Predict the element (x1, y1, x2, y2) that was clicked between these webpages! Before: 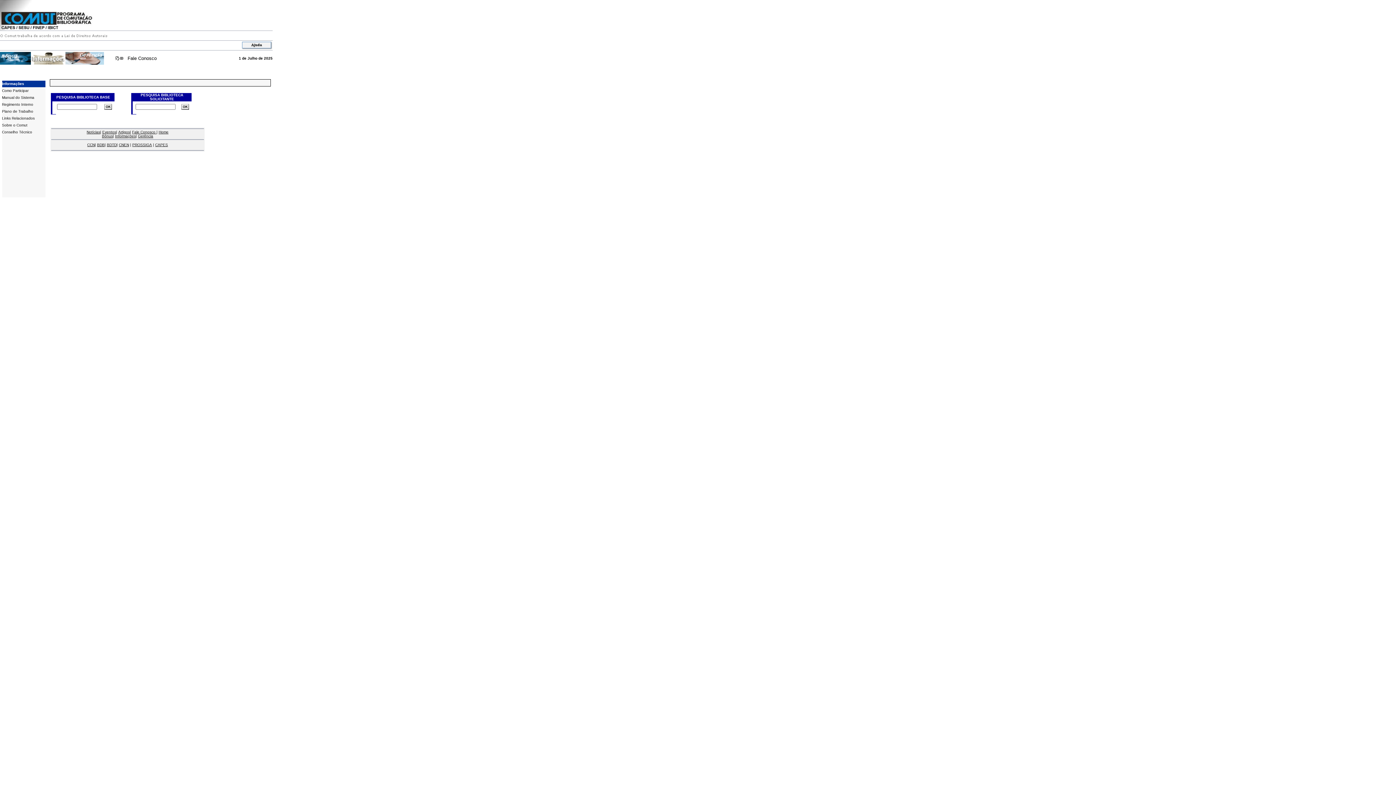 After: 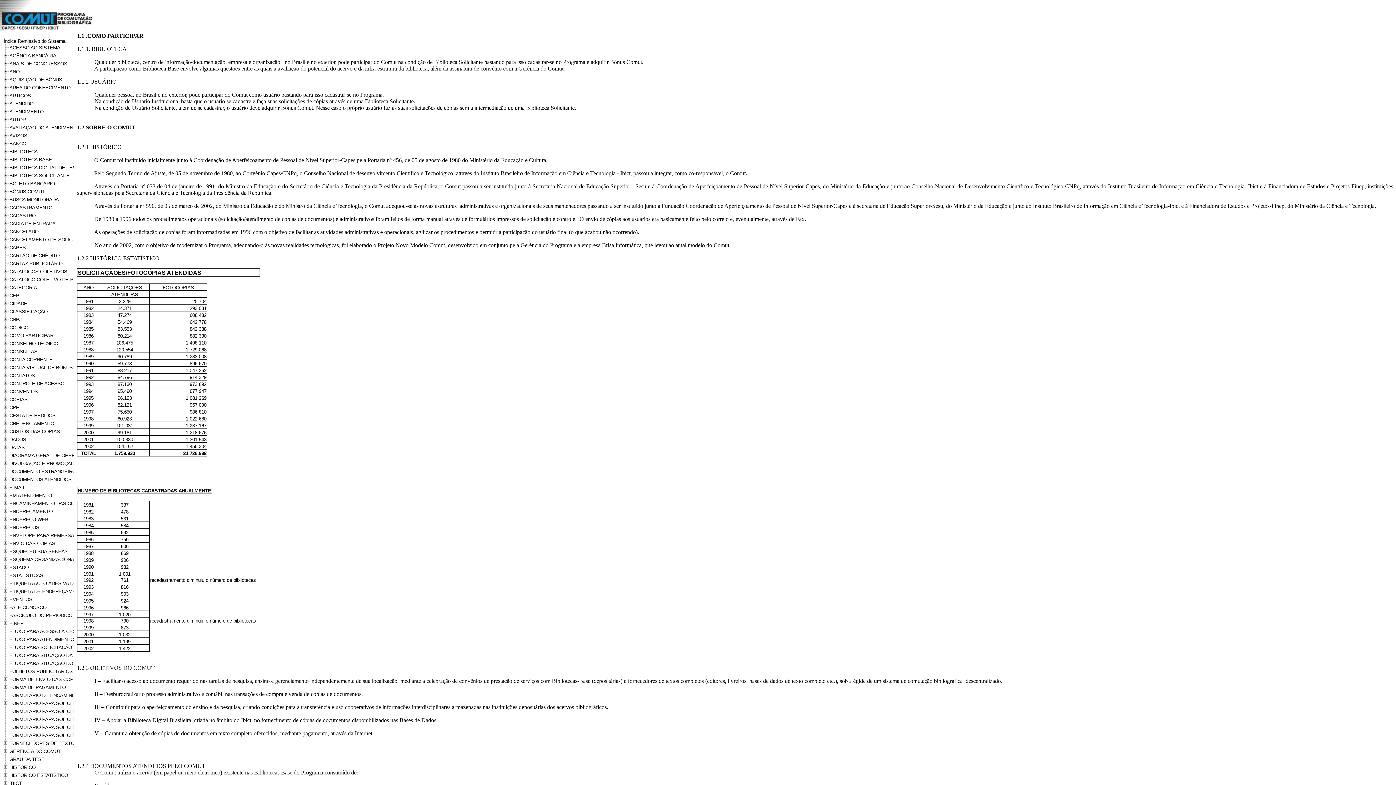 Action: bbox: (2, 88, 28, 92) label: Como Participar